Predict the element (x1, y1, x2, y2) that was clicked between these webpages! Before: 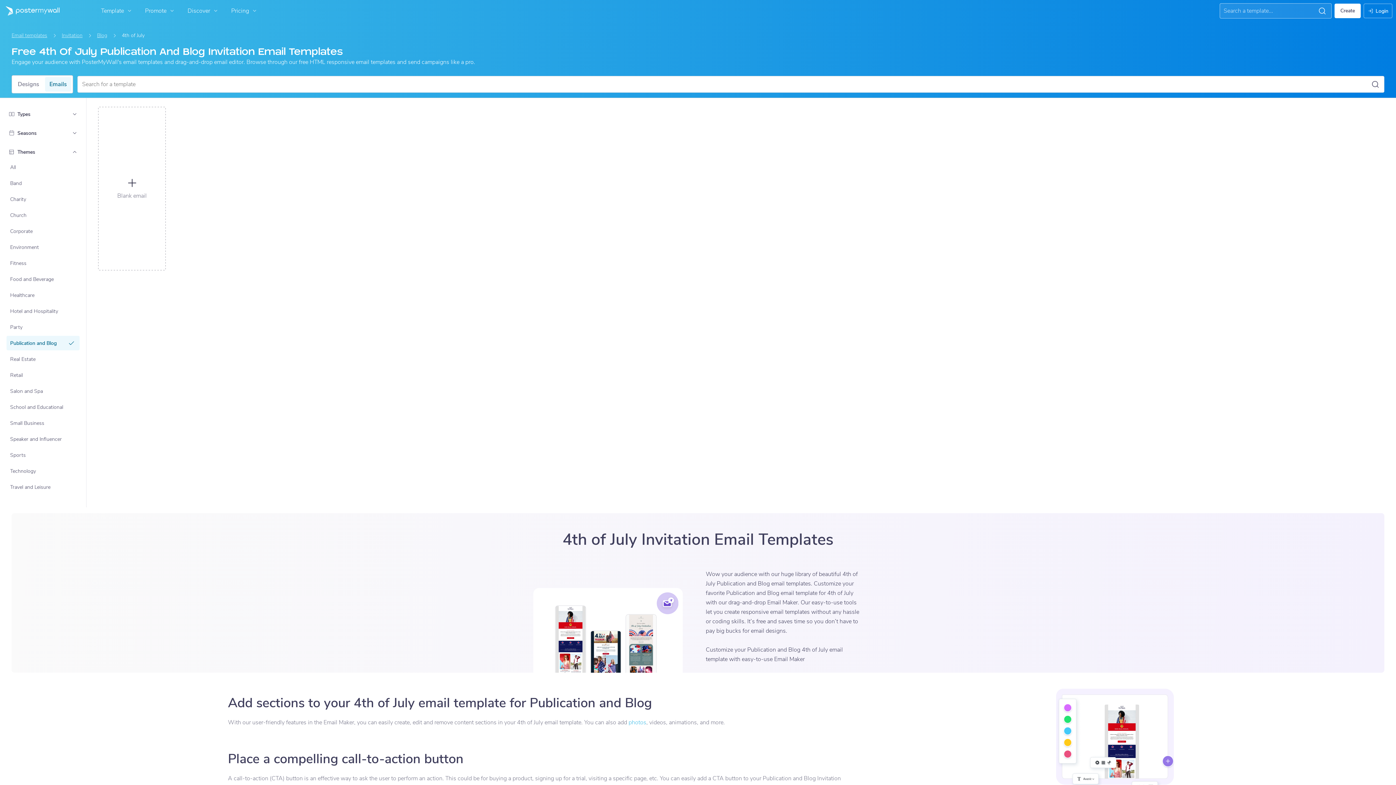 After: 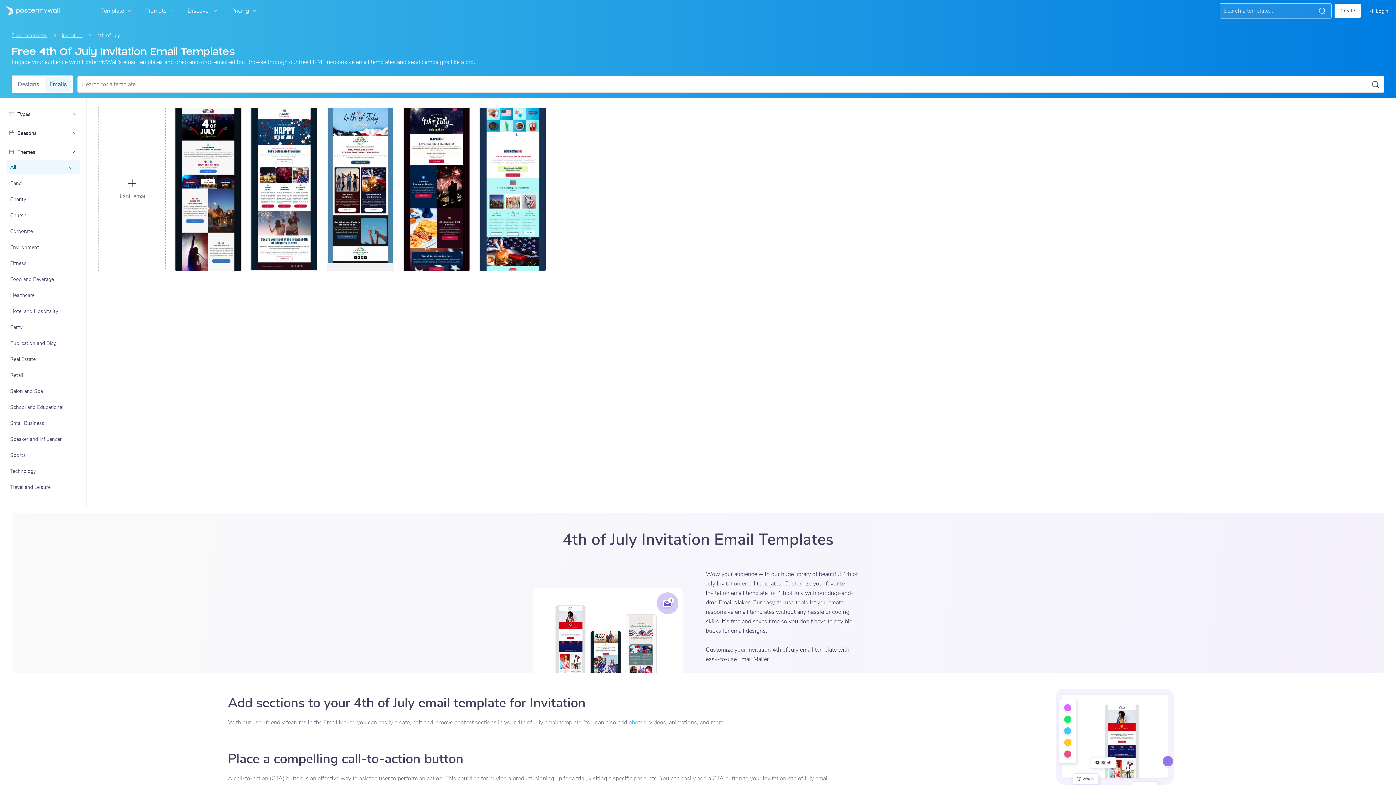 Action: bbox: (7, 160, 79, 173) label: All